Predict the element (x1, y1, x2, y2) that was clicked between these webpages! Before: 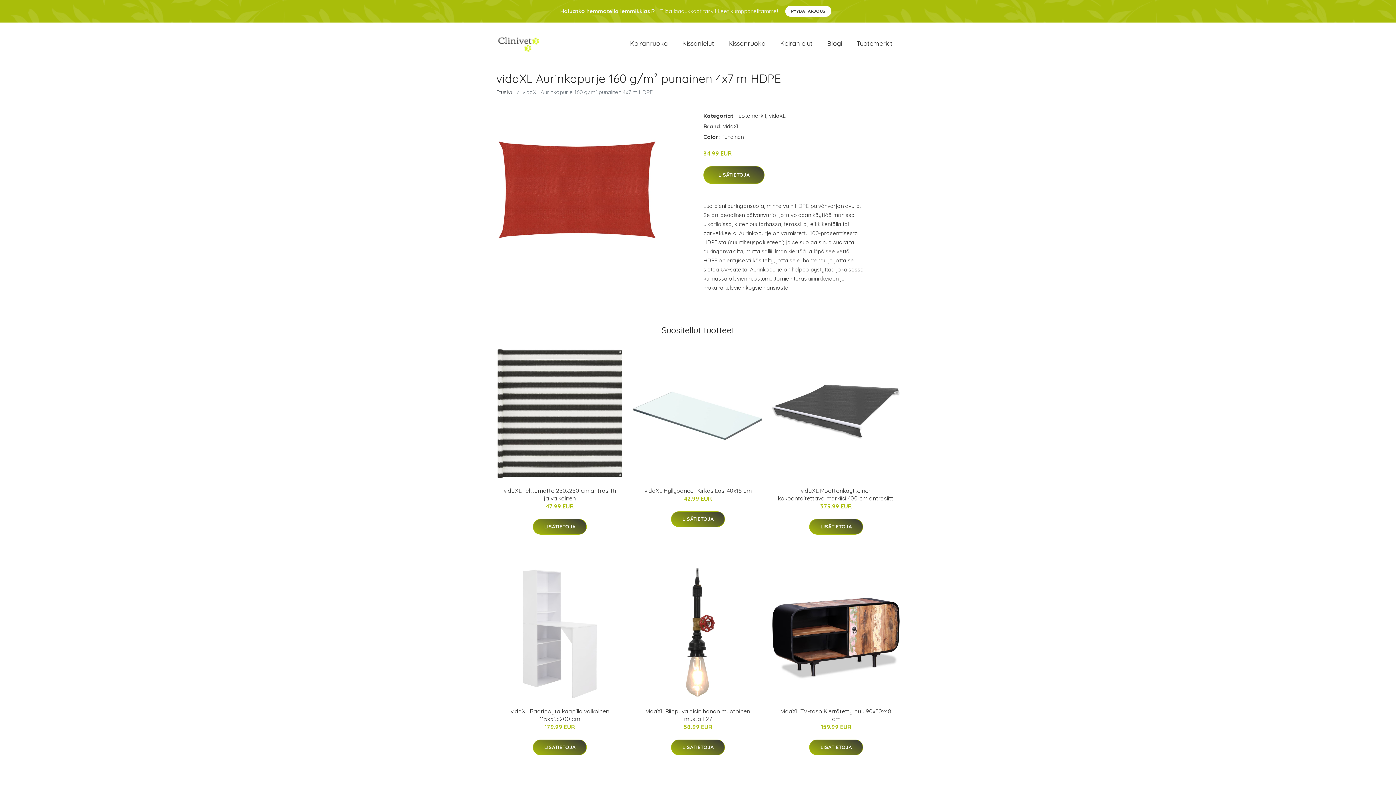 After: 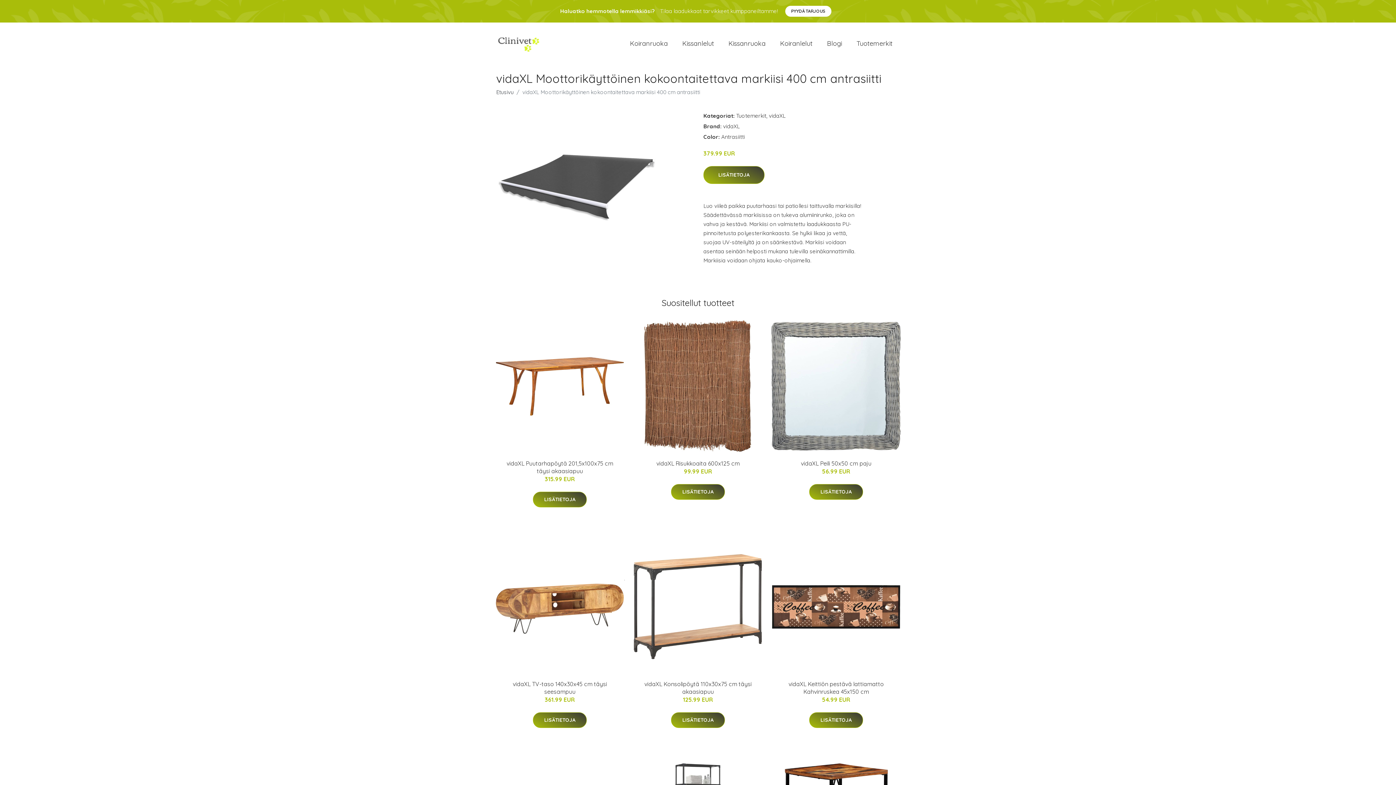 Action: label: vidaXL Moottorikäyttöinen kokoontaitettava markiisi 400 cm antrasiitti bbox: (778, 487, 894, 502)